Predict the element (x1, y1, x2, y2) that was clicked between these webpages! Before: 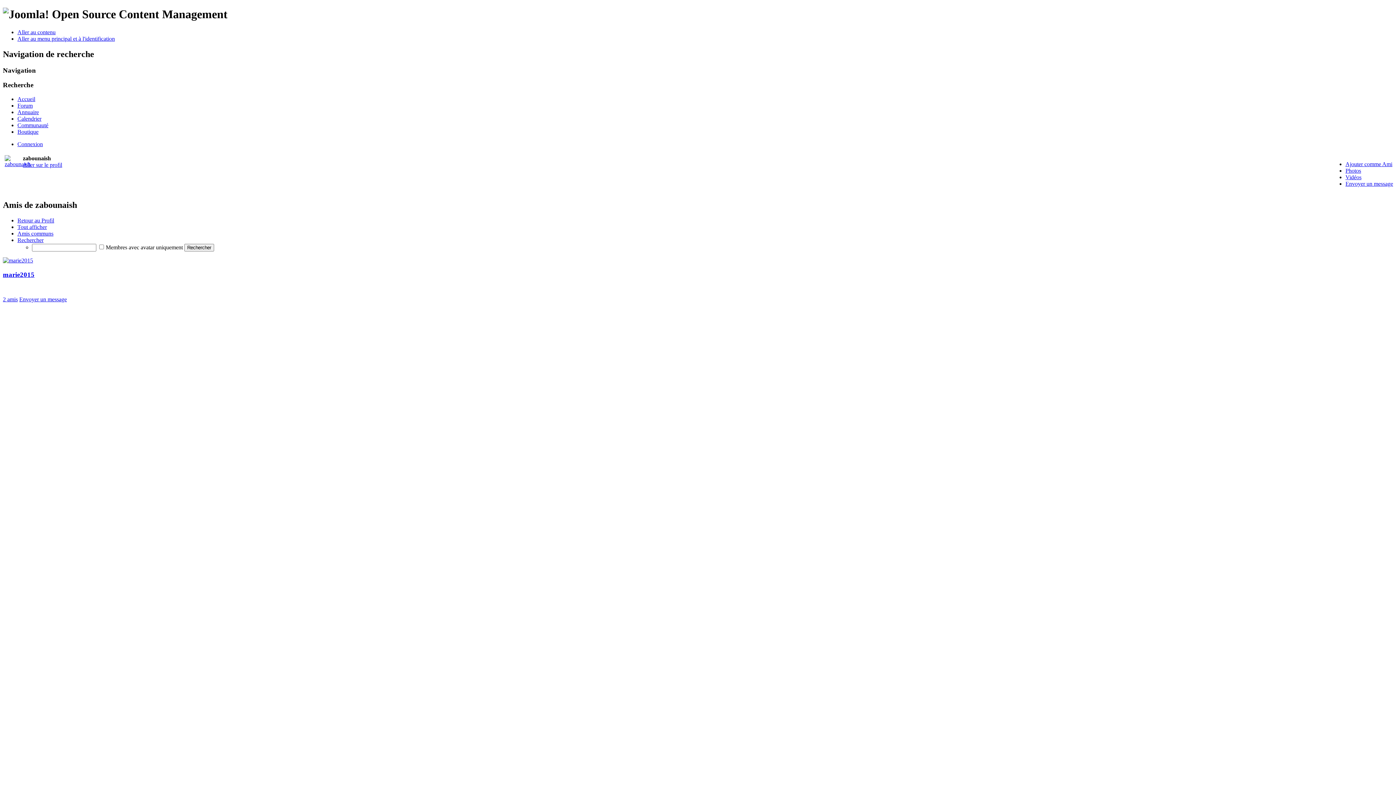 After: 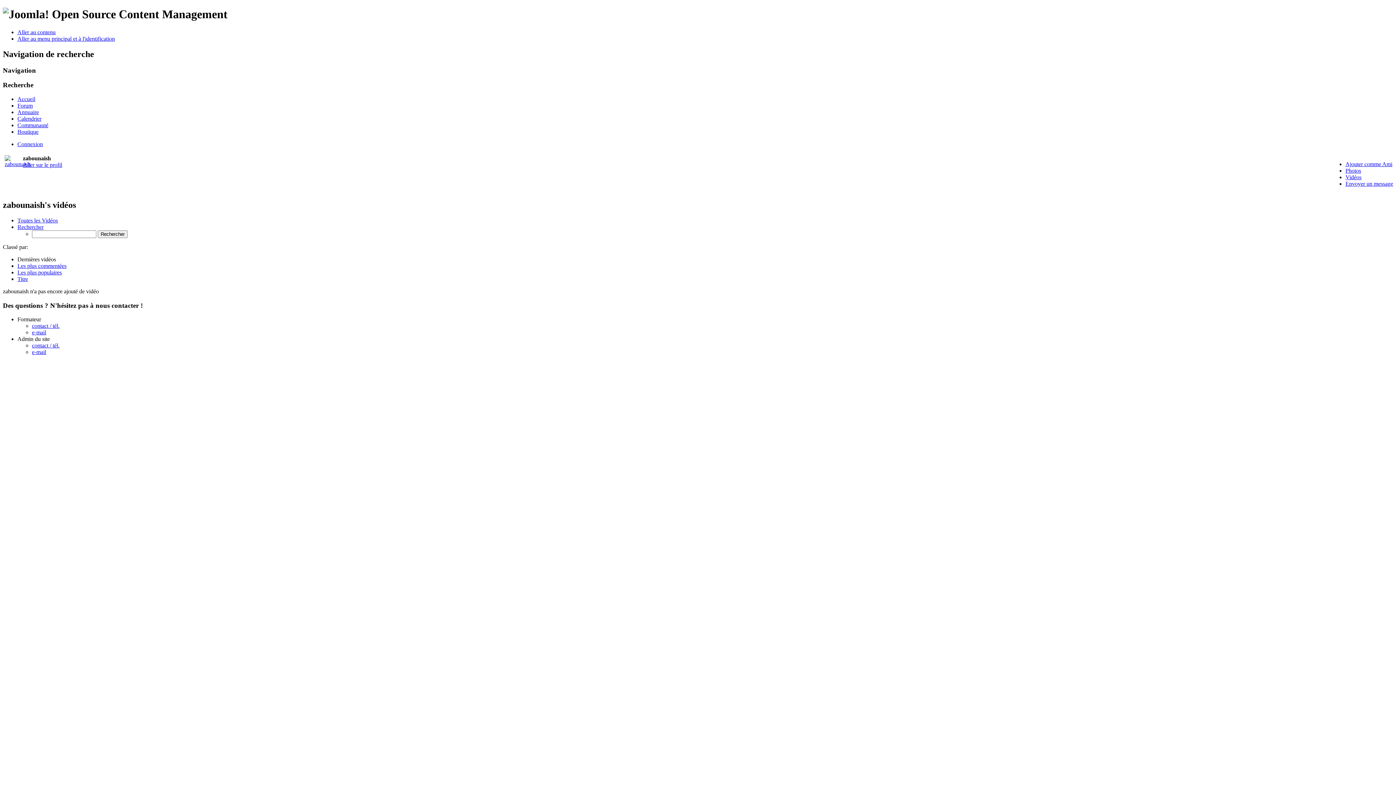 Action: bbox: (1345, 174, 1361, 180) label: Vidéos